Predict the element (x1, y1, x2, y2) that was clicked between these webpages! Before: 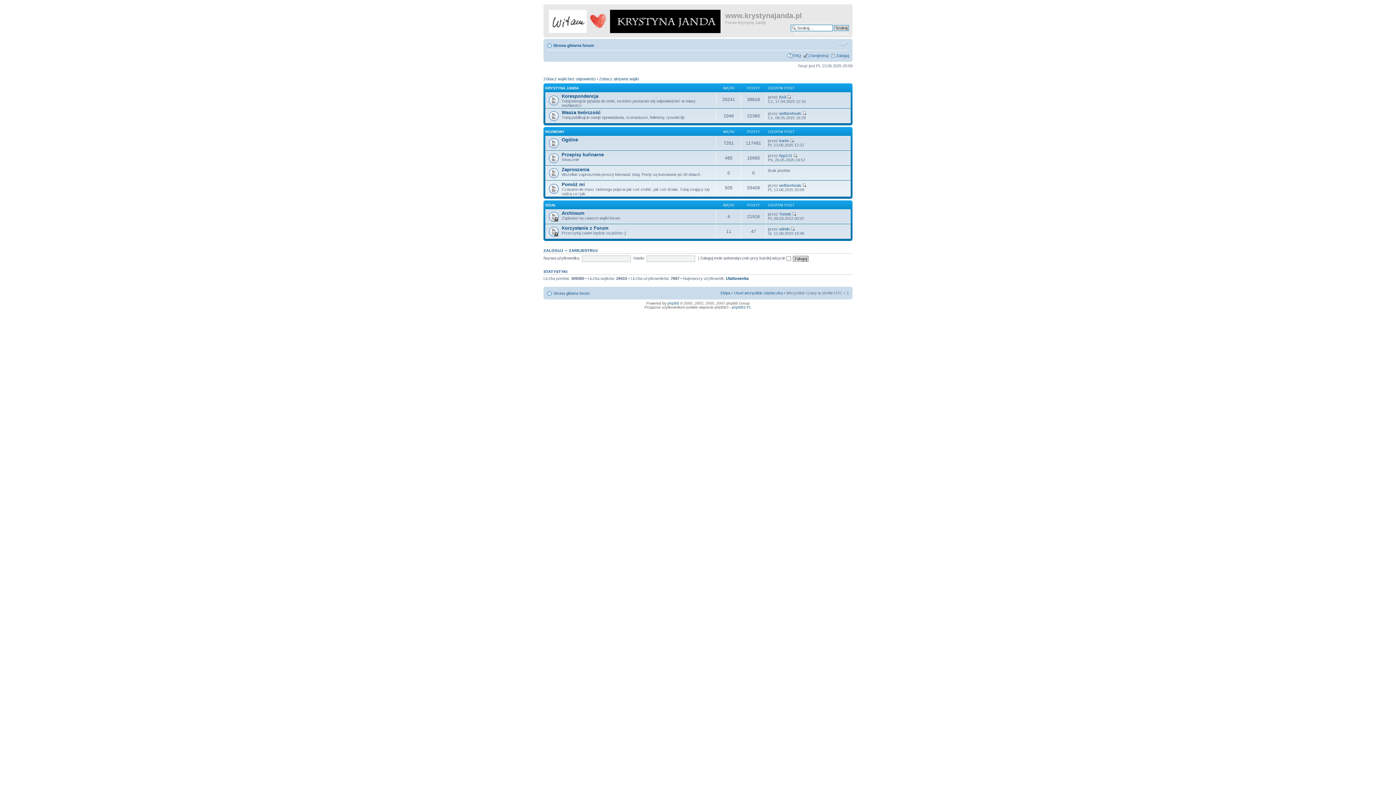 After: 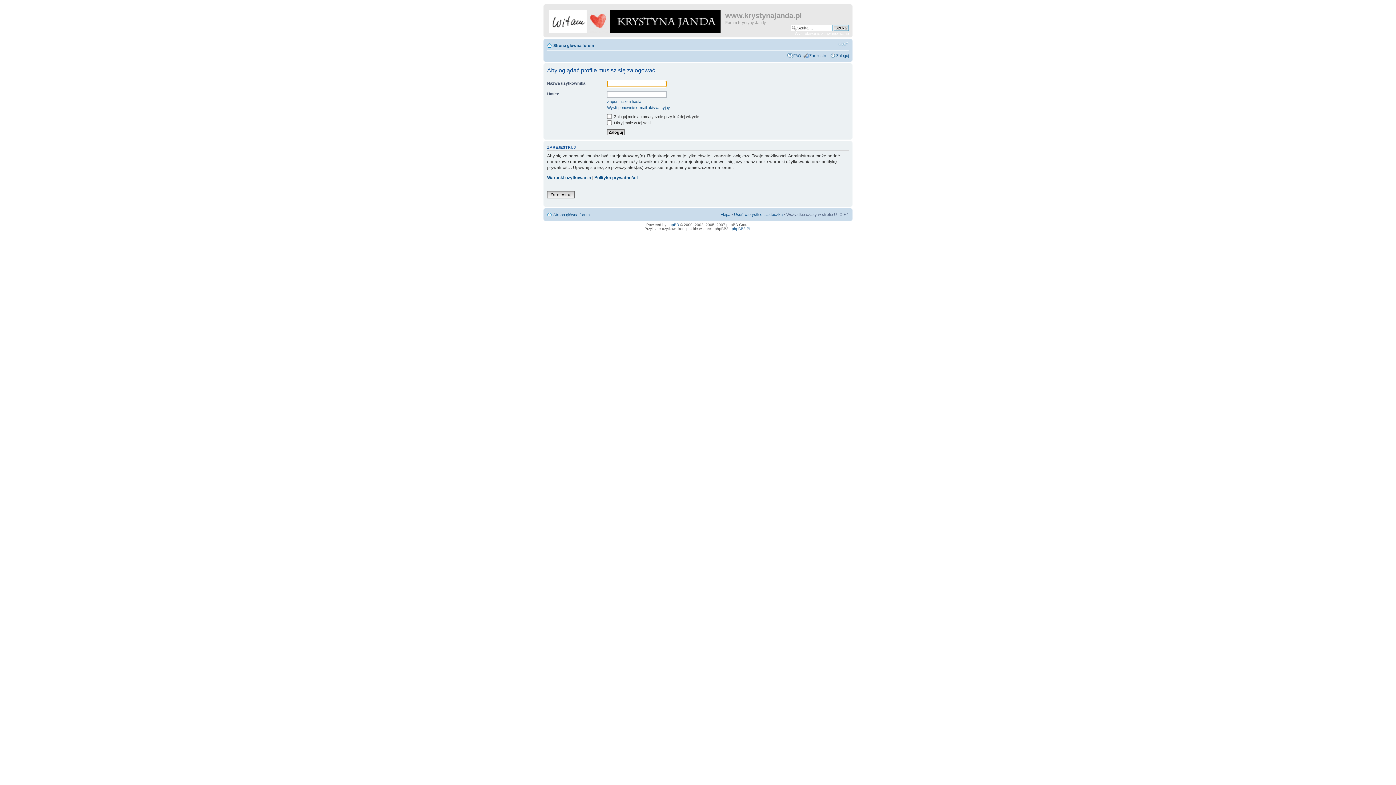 Action: bbox: (779, 138, 789, 142) label: karim